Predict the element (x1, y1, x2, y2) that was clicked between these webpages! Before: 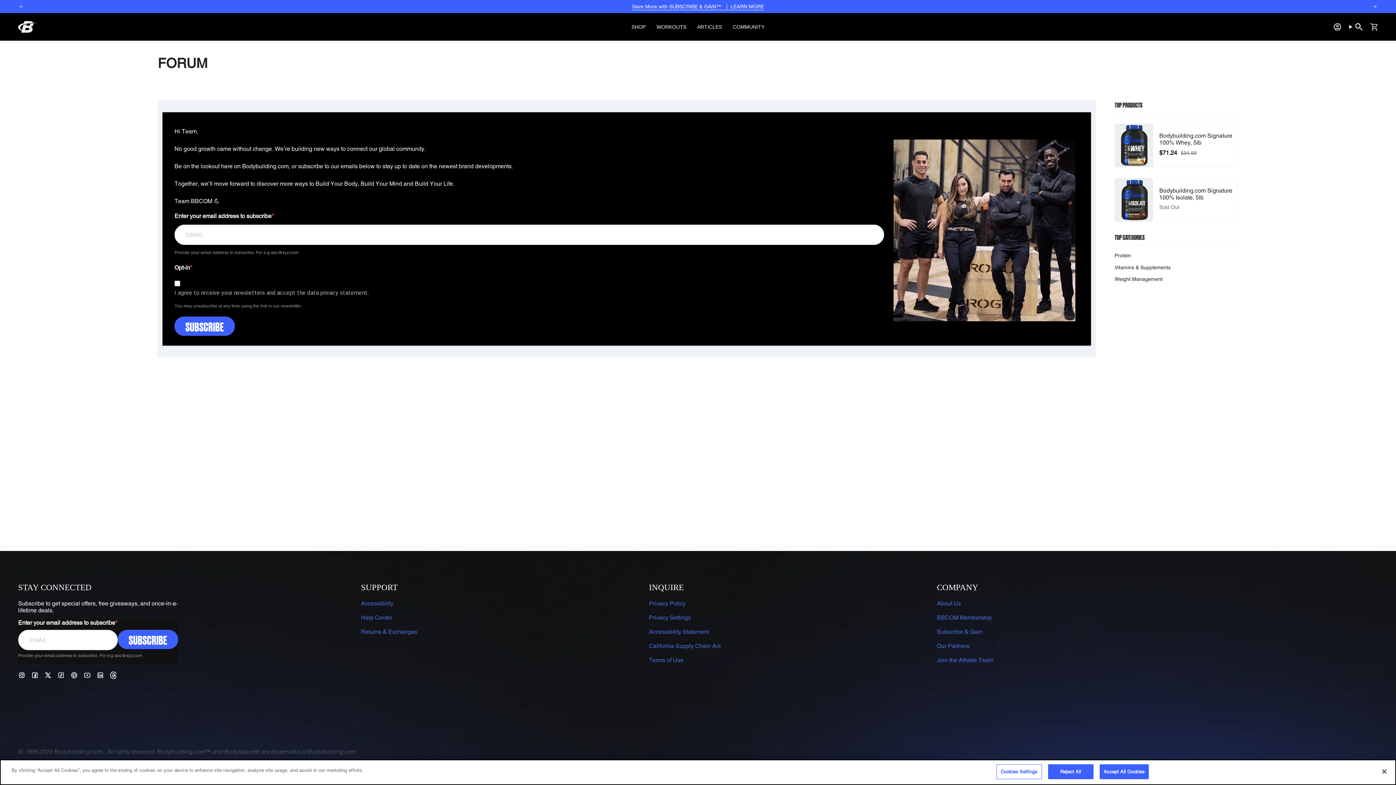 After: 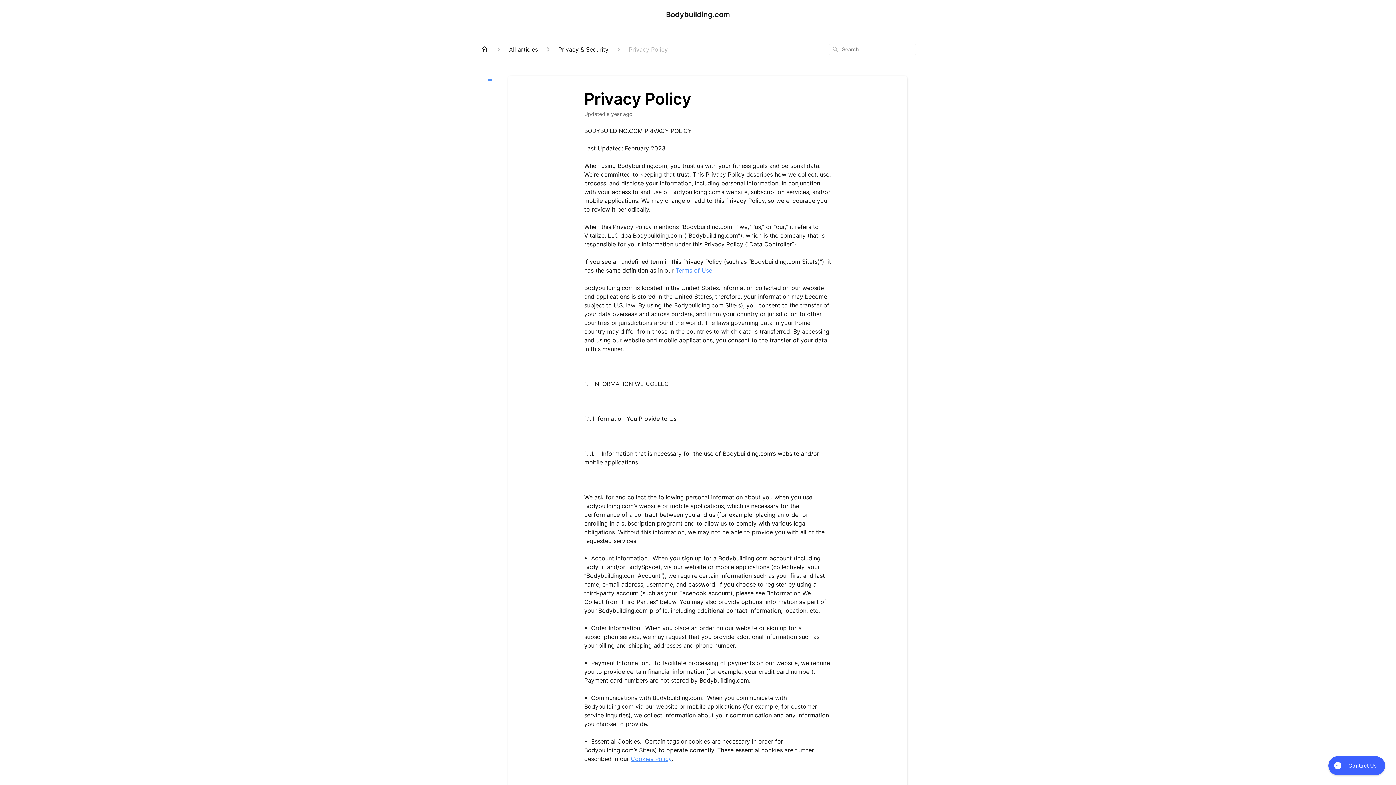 Action: label: Privacy Policy bbox: (649, 600, 685, 607)